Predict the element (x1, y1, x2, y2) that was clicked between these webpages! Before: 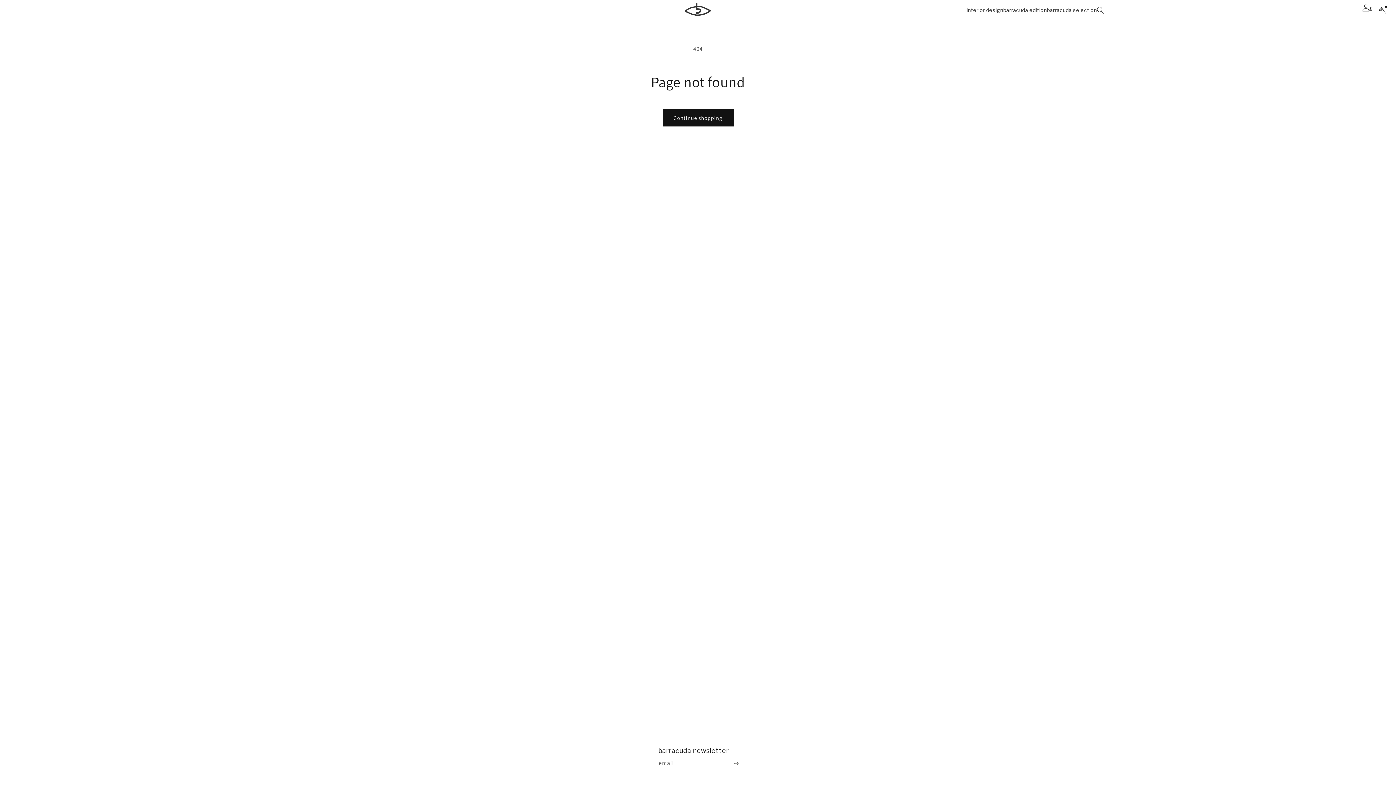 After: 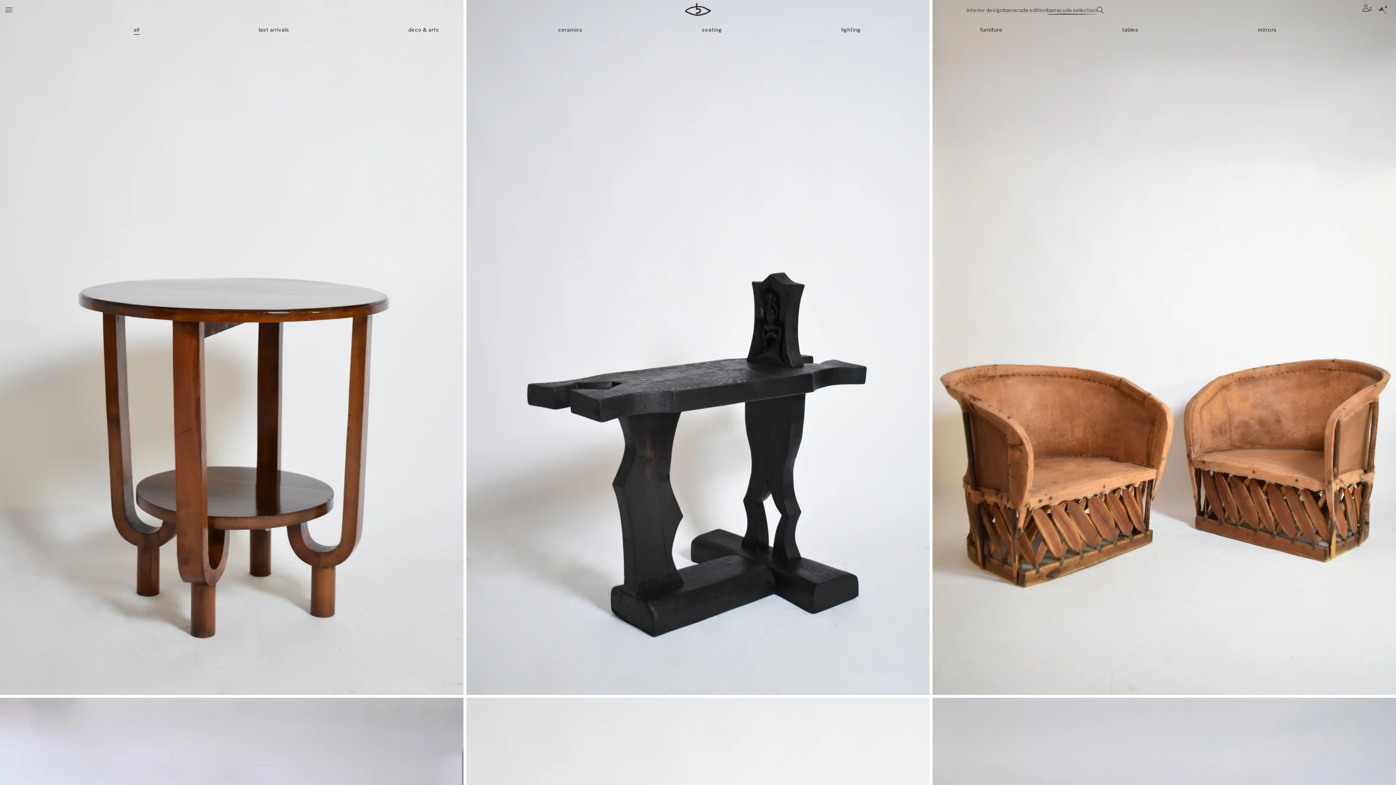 Action: bbox: (1047, 2, 1097, 17) label: barracuda selection